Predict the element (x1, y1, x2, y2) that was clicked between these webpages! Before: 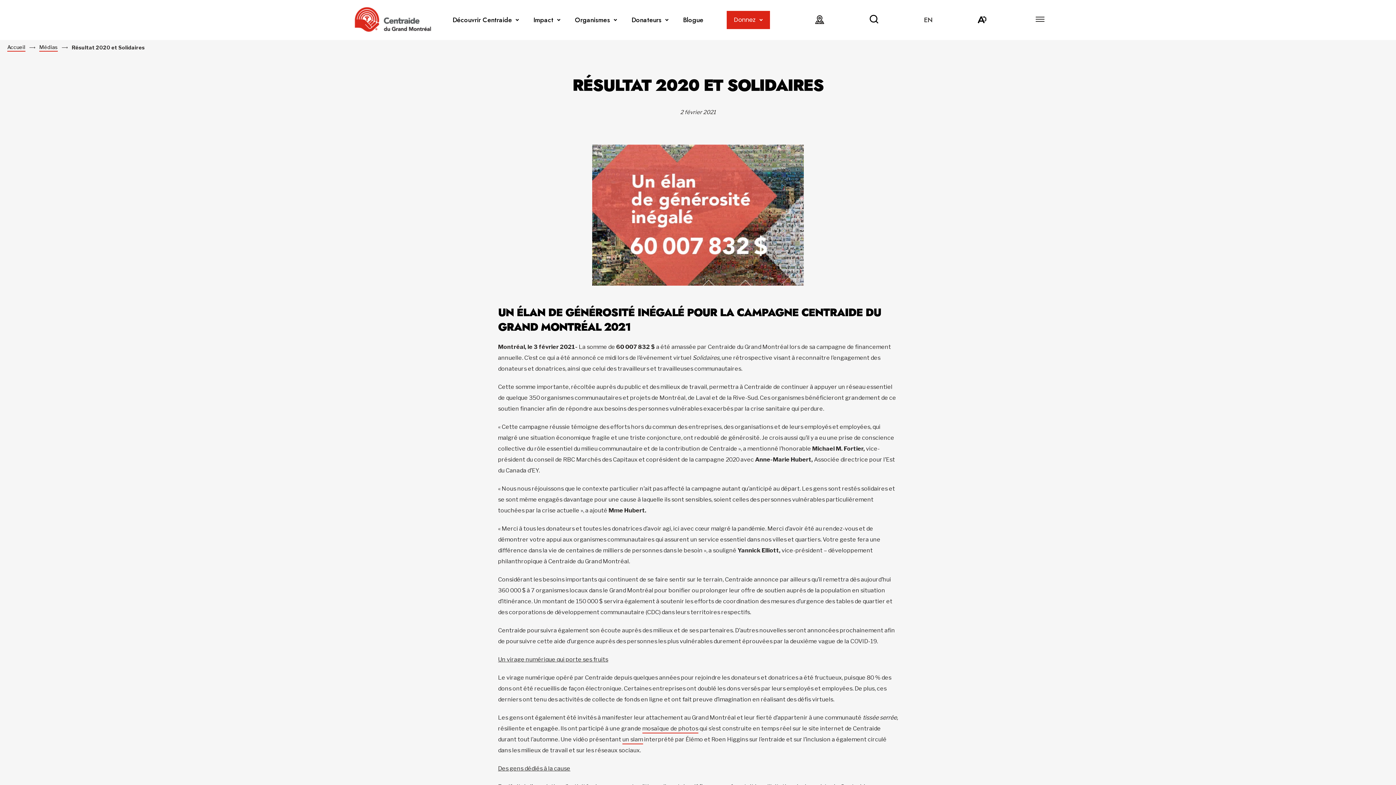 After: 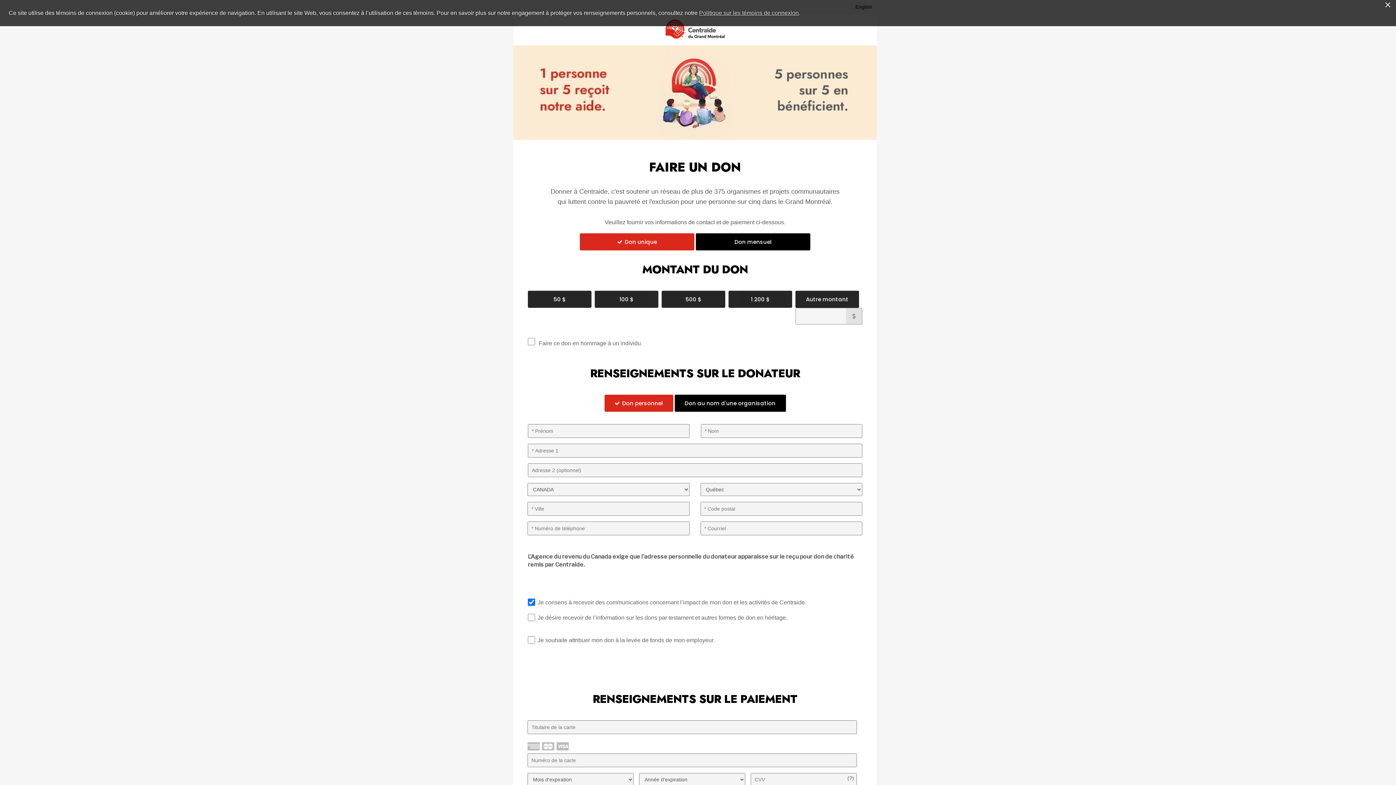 Action: label: Donnez bbox: (726, 10, 755, 29)